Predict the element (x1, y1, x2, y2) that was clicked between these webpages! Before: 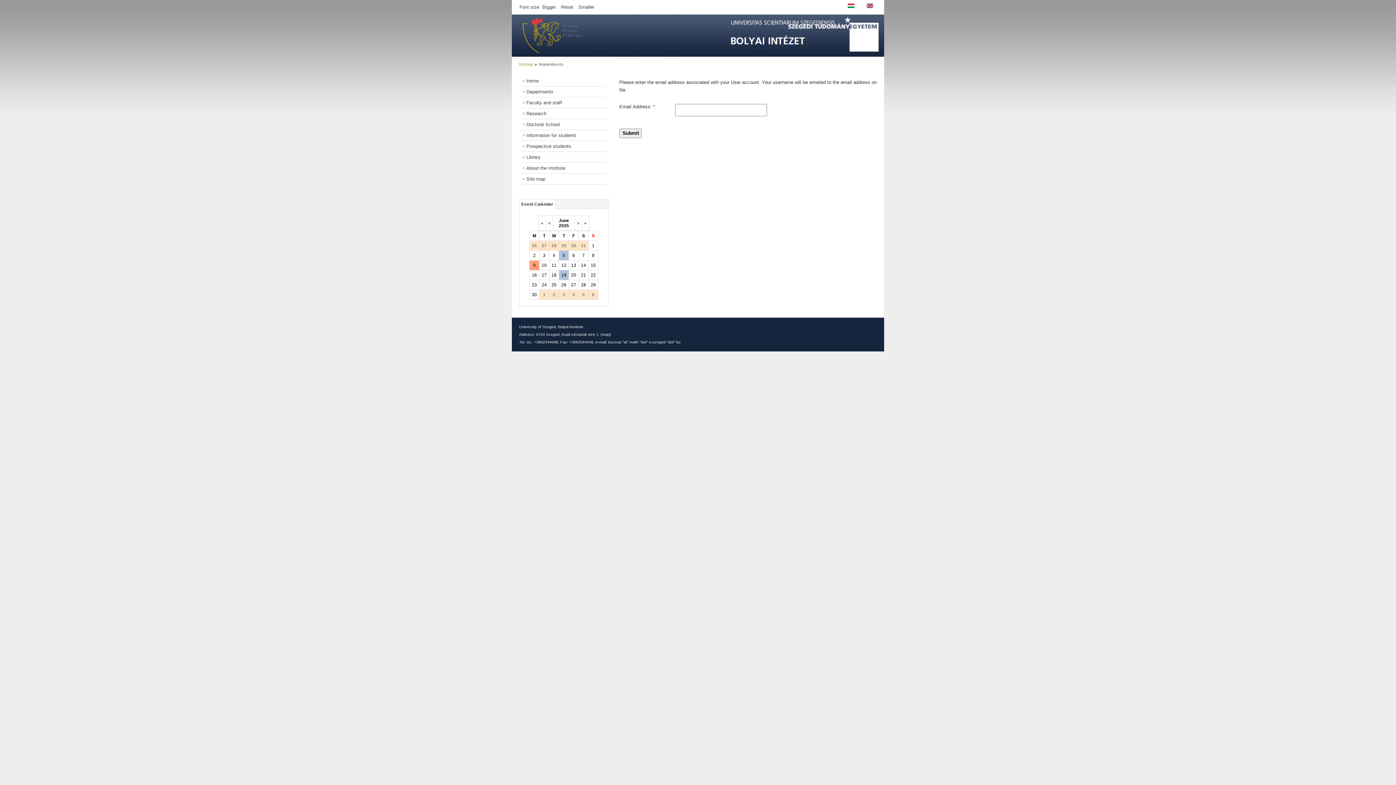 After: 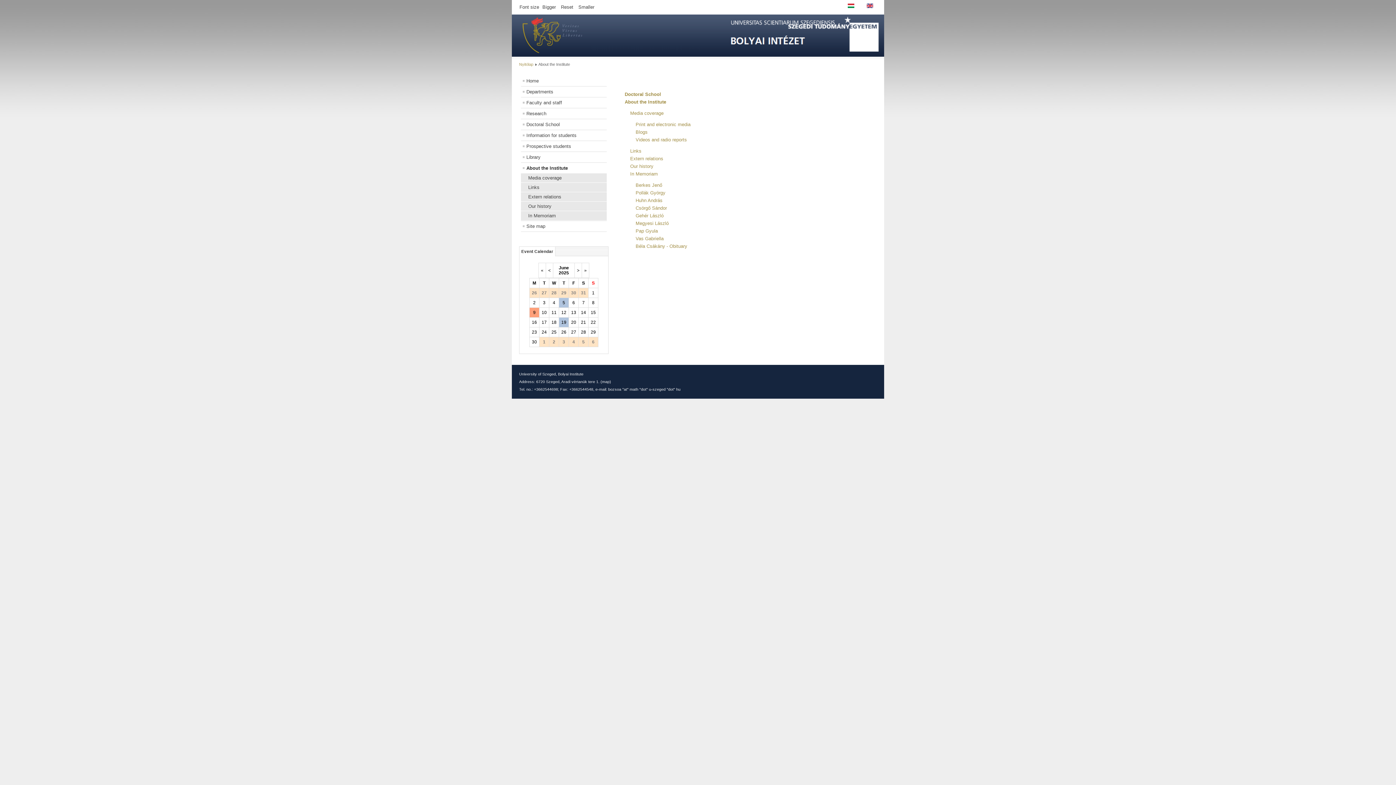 Action: label: About the Institute bbox: (521, 162, 606, 173)